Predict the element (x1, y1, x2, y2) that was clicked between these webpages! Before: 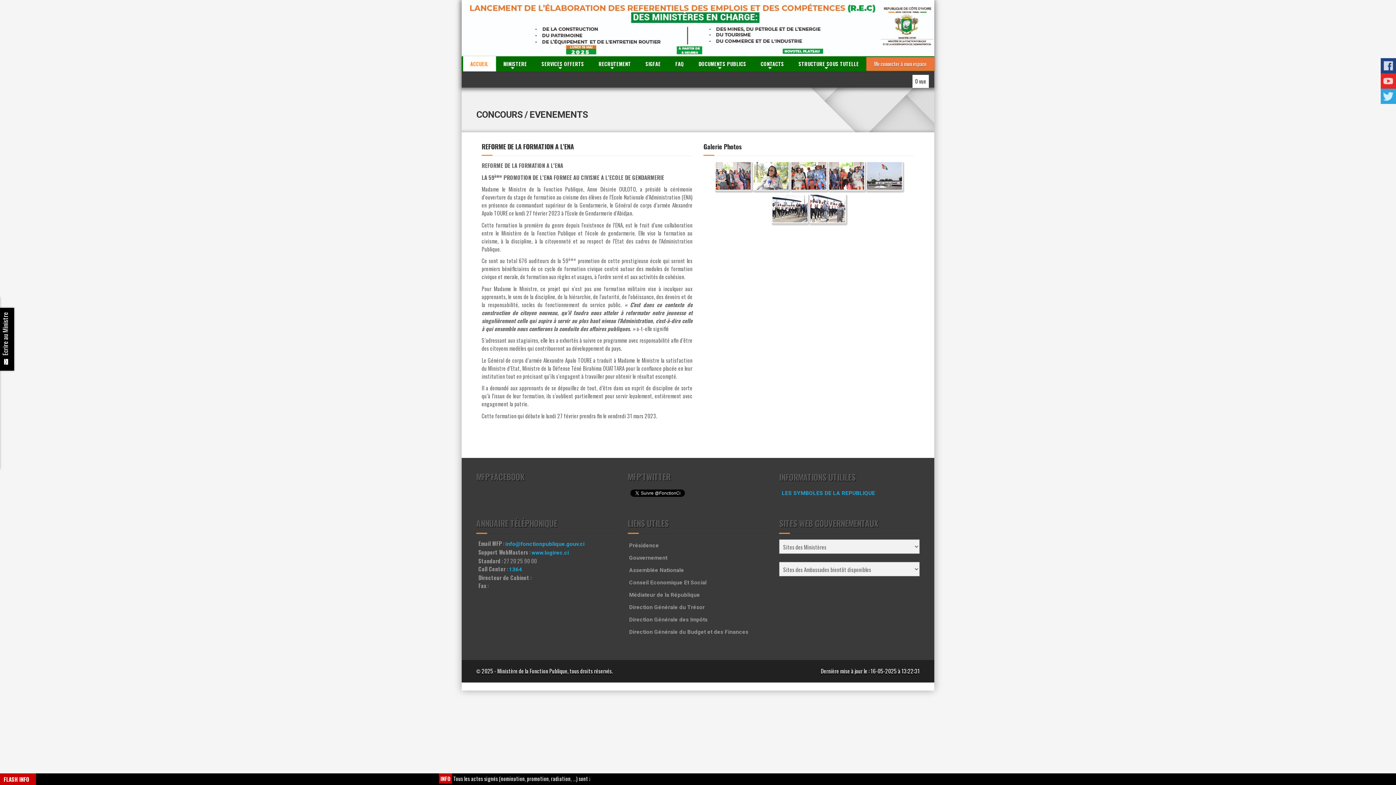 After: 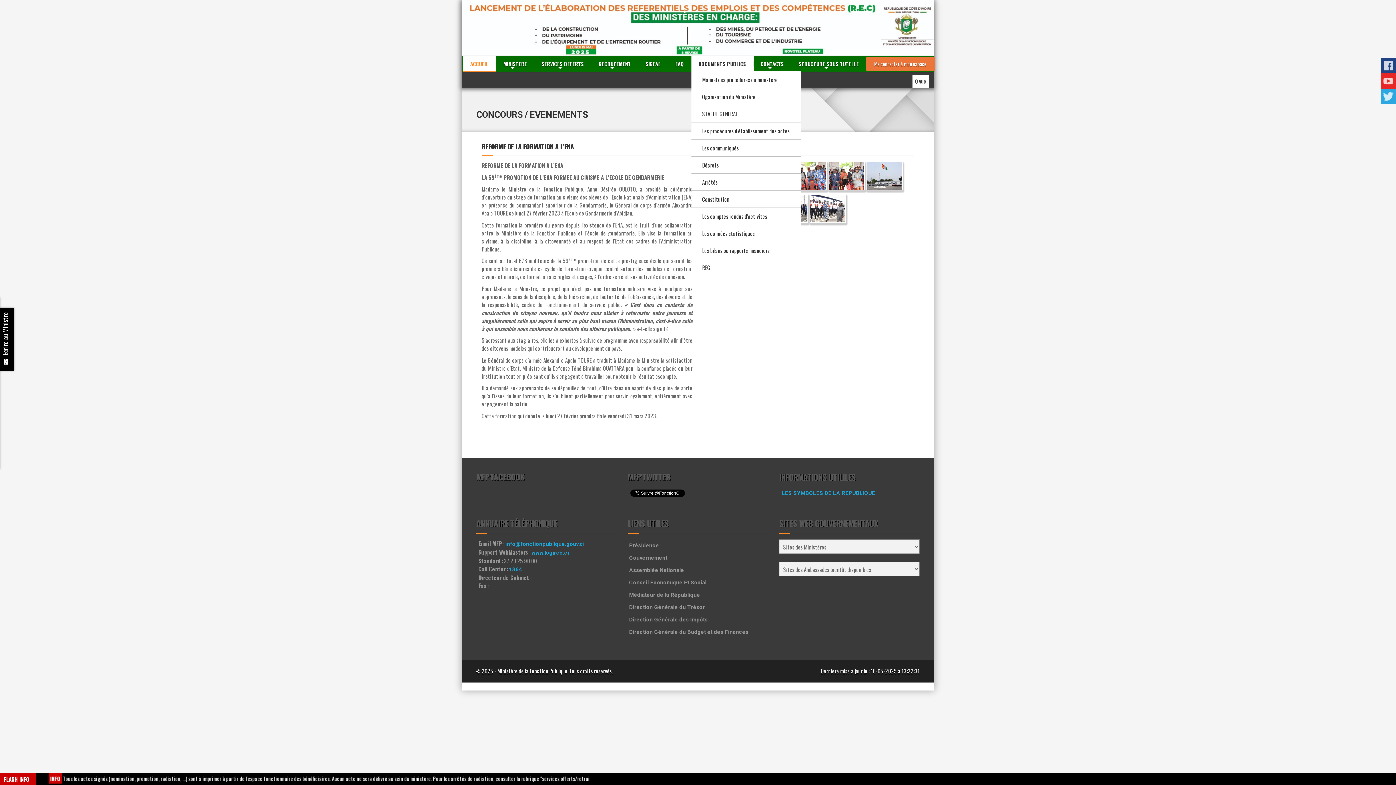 Action: bbox: (691, 56, 753, 71) label: DOCUMENTS PUBLICS